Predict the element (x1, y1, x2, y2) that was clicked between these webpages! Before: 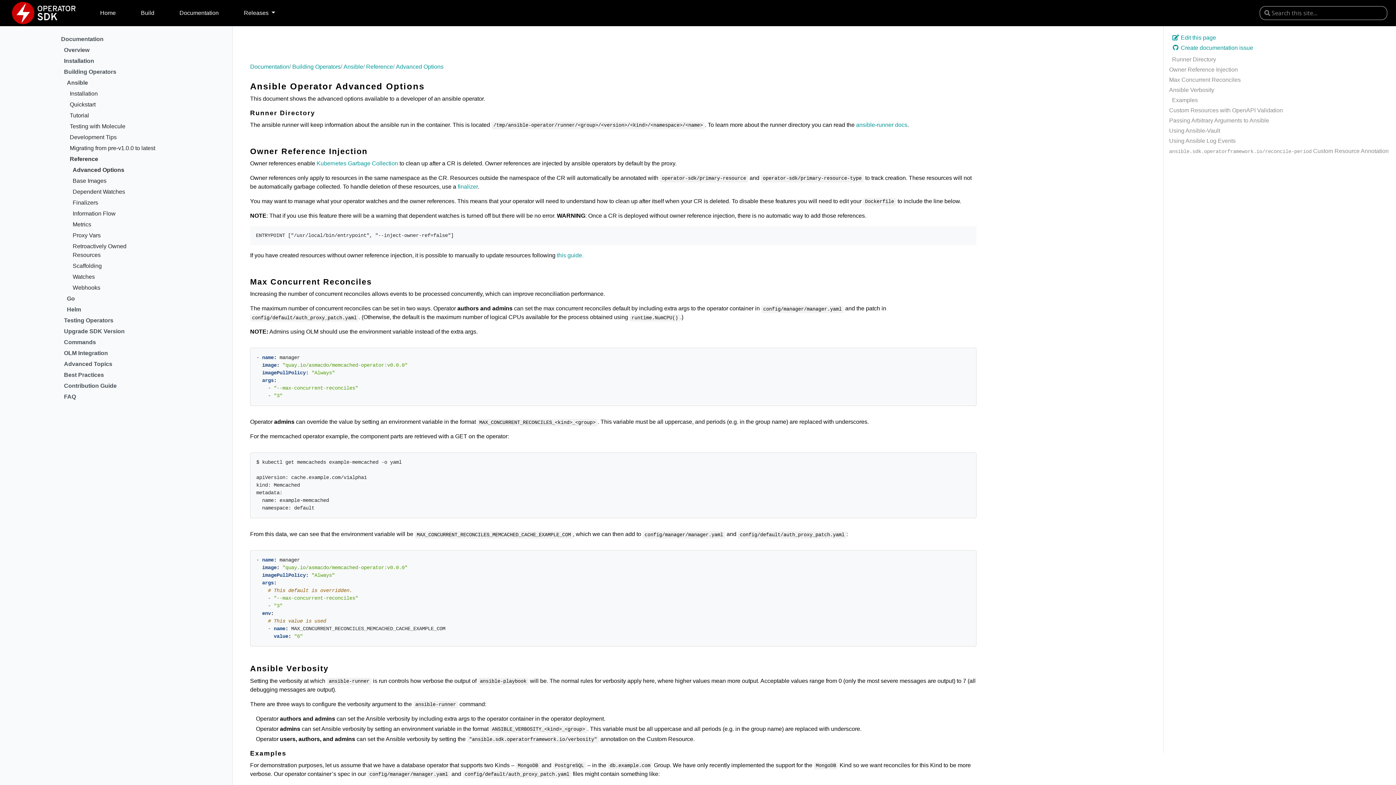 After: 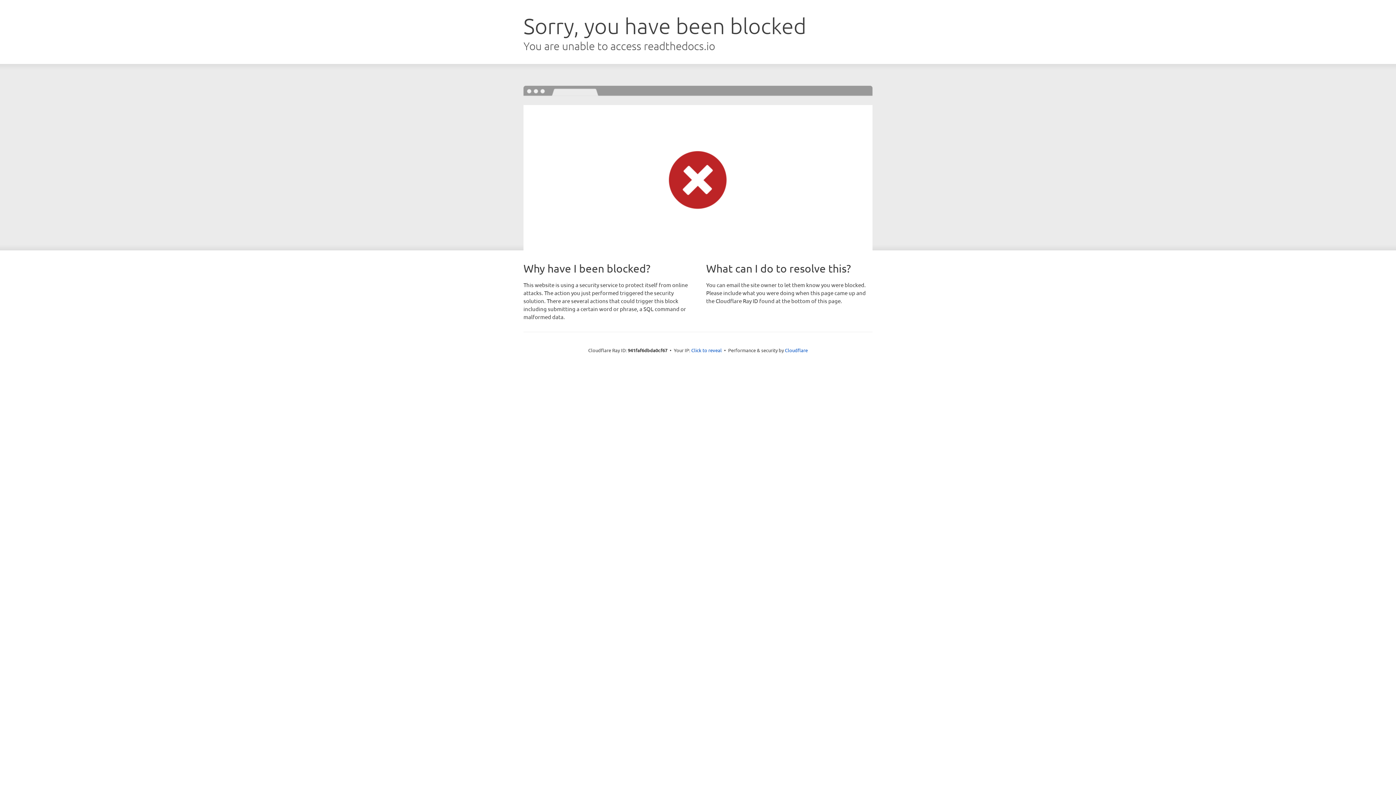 Action: label: ansible-runner docs bbox: (856, 121, 907, 128)